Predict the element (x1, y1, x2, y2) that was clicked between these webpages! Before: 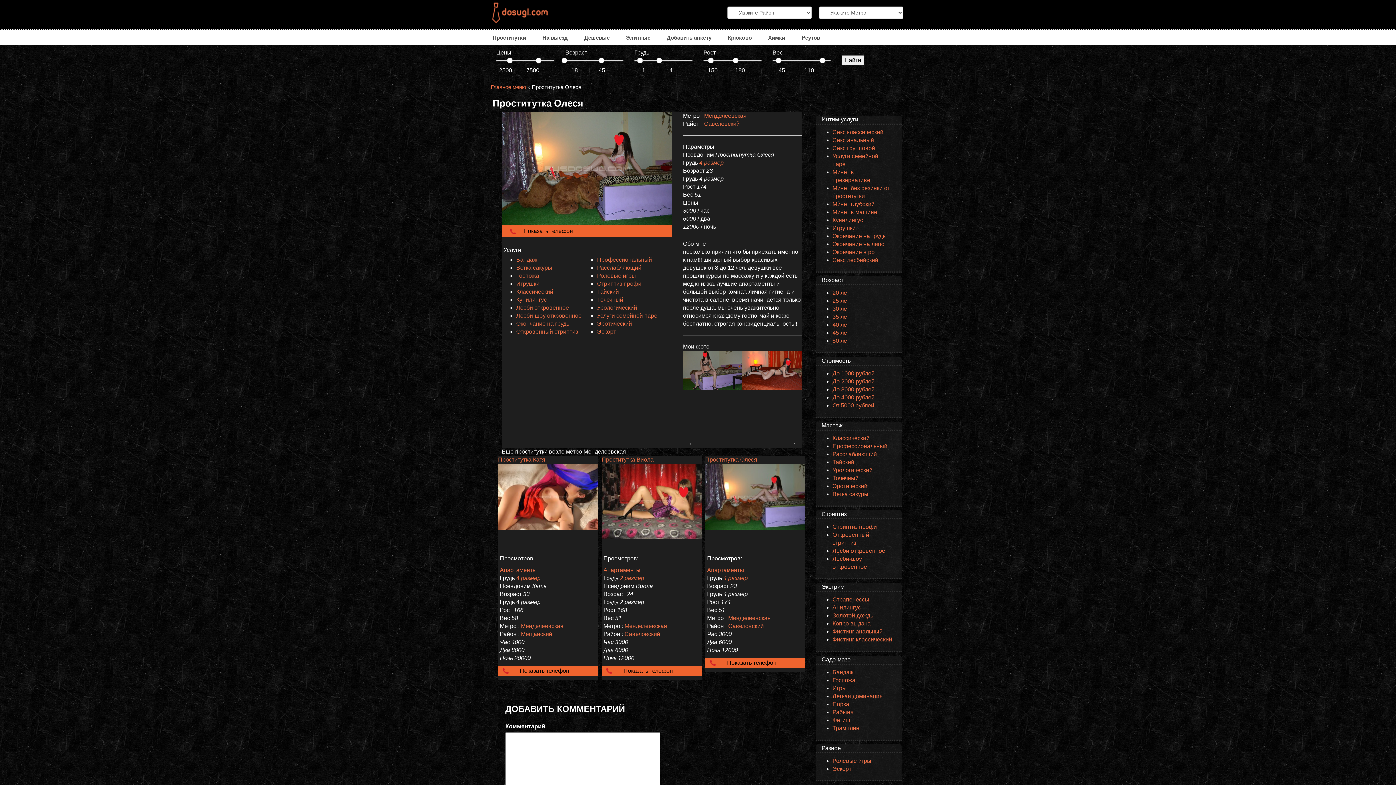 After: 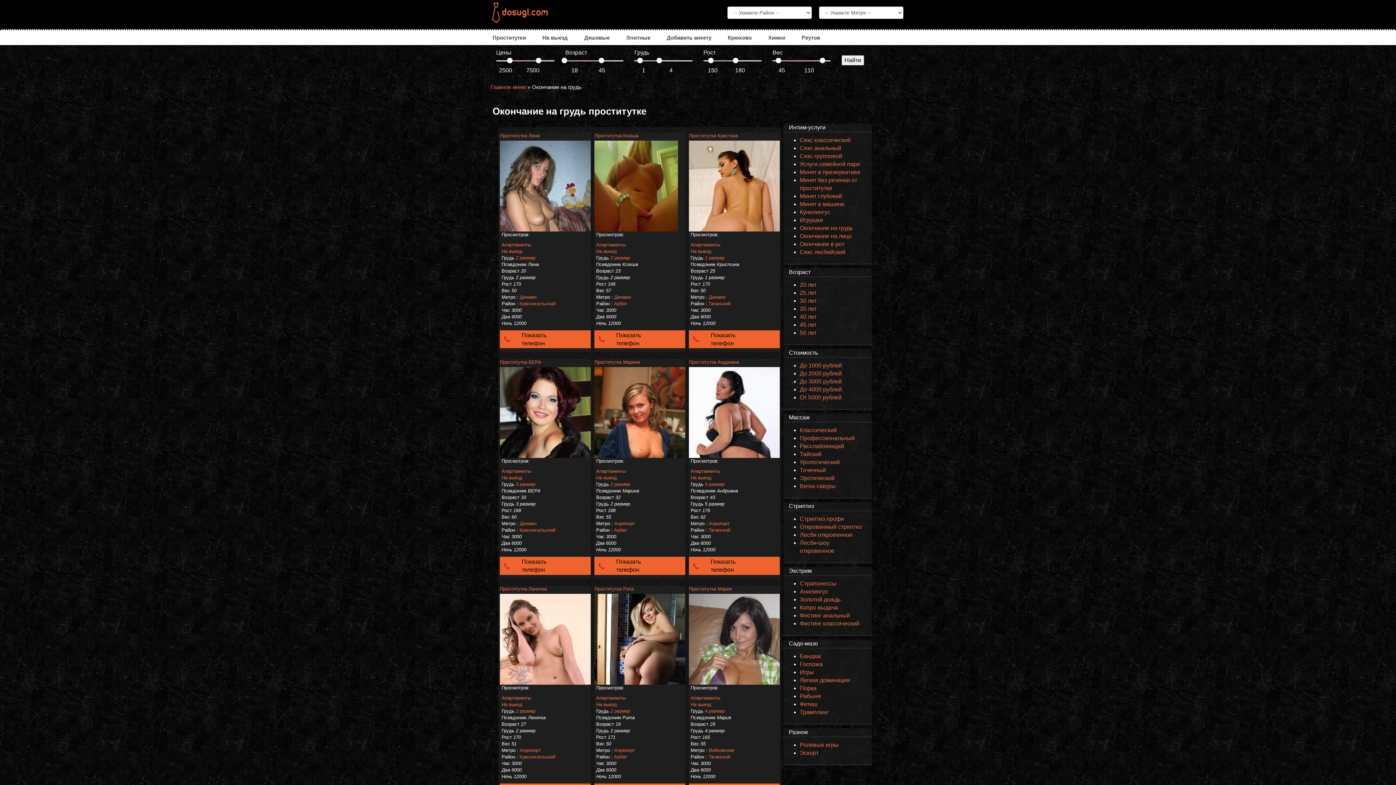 Action: bbox: (516, 320, 569, 326) label: Окончание на грудь